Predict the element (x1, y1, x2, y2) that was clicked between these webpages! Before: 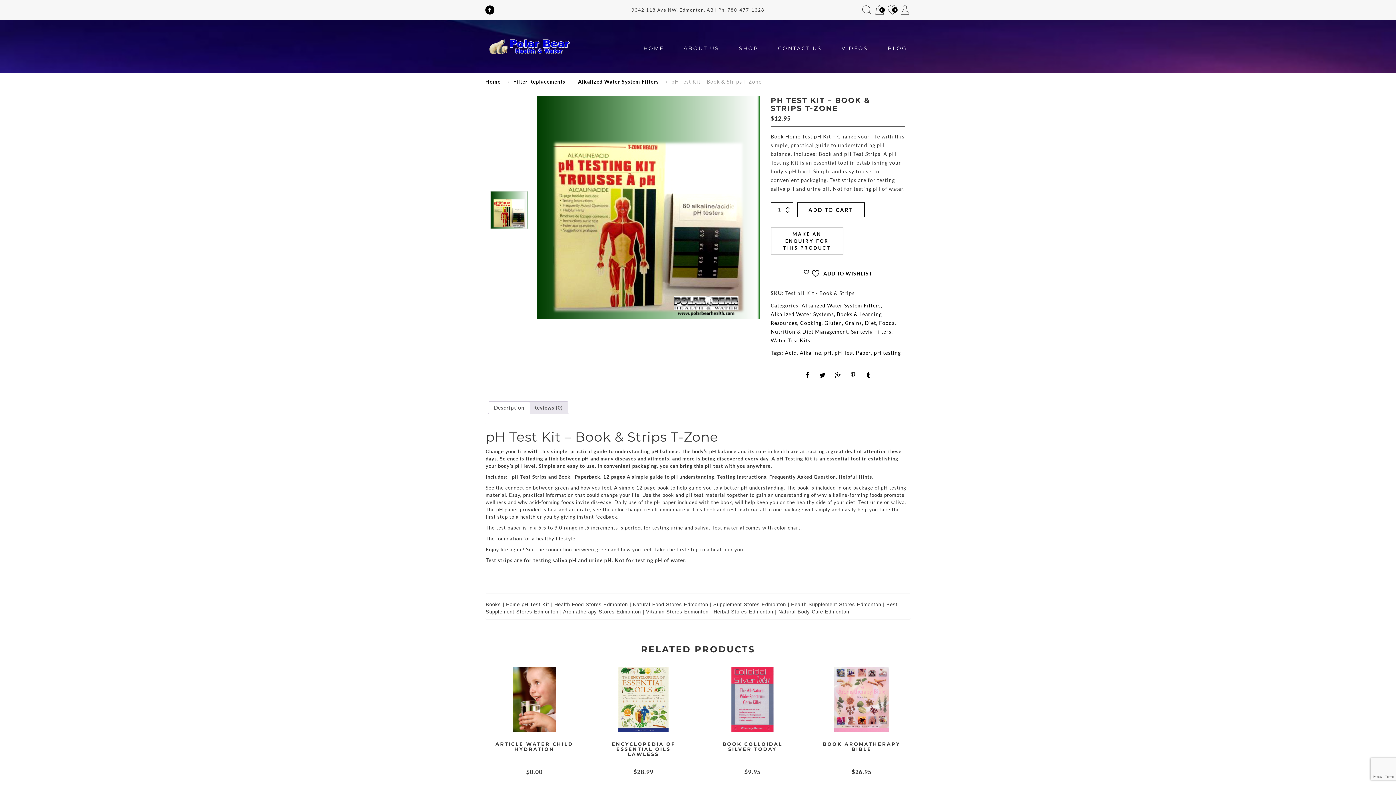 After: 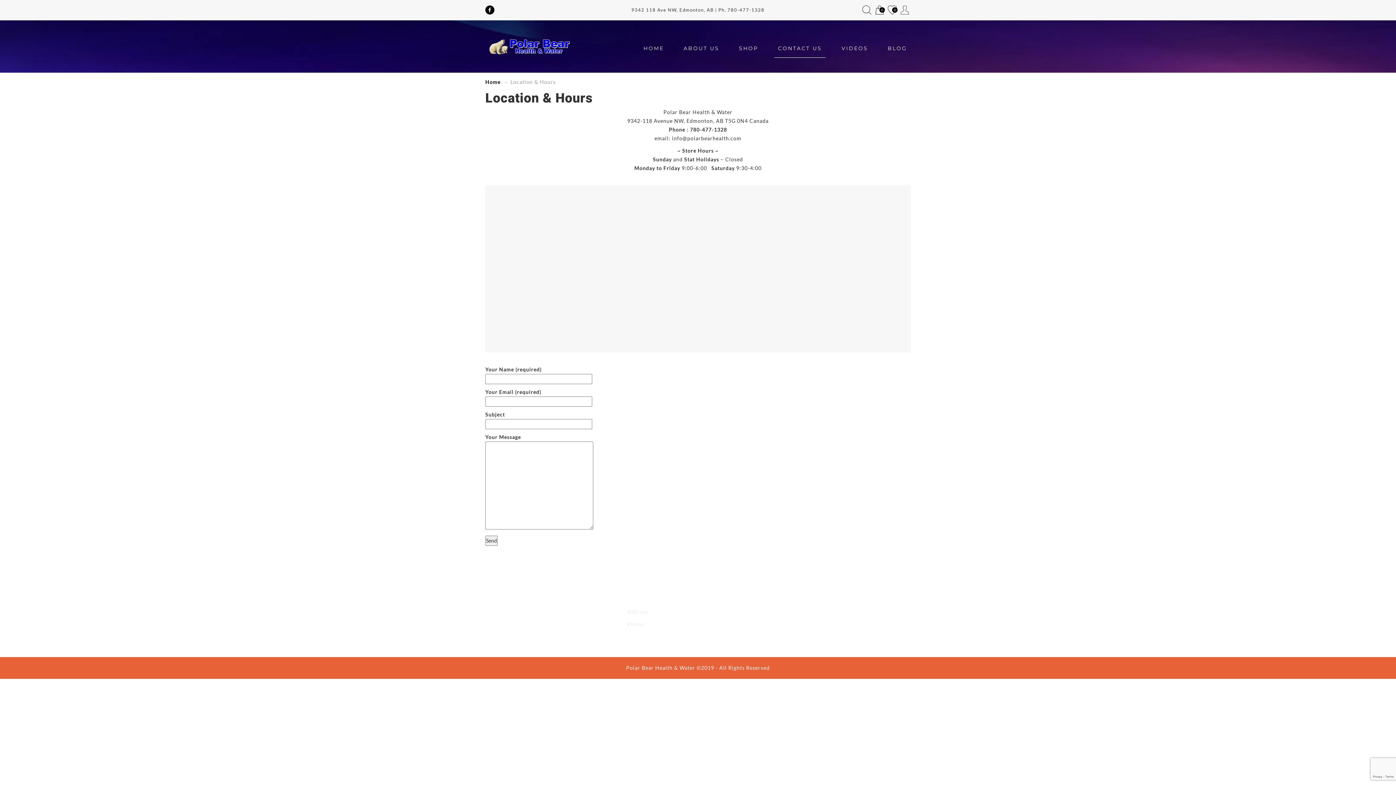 Action: bbox: (774, 39, 825, 57) label: CONTACT US